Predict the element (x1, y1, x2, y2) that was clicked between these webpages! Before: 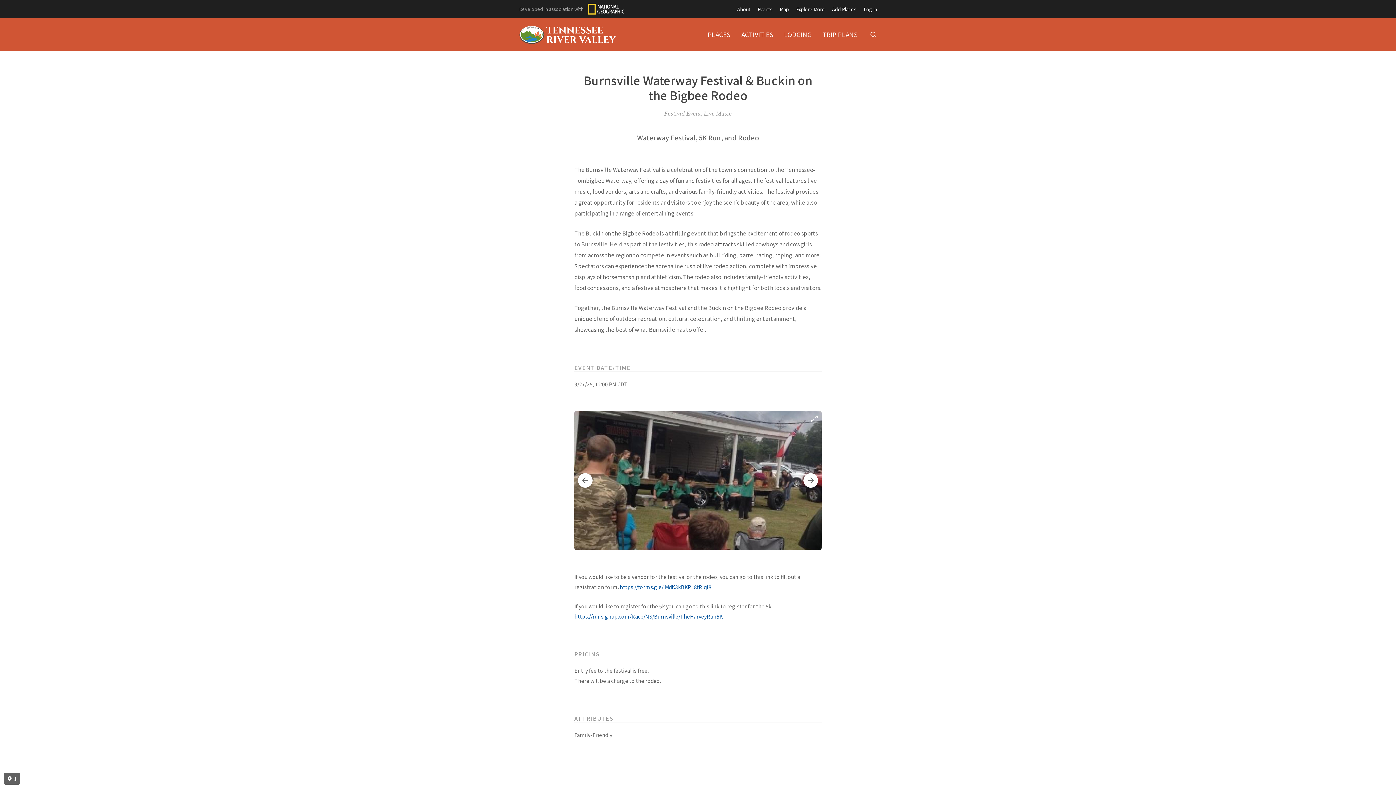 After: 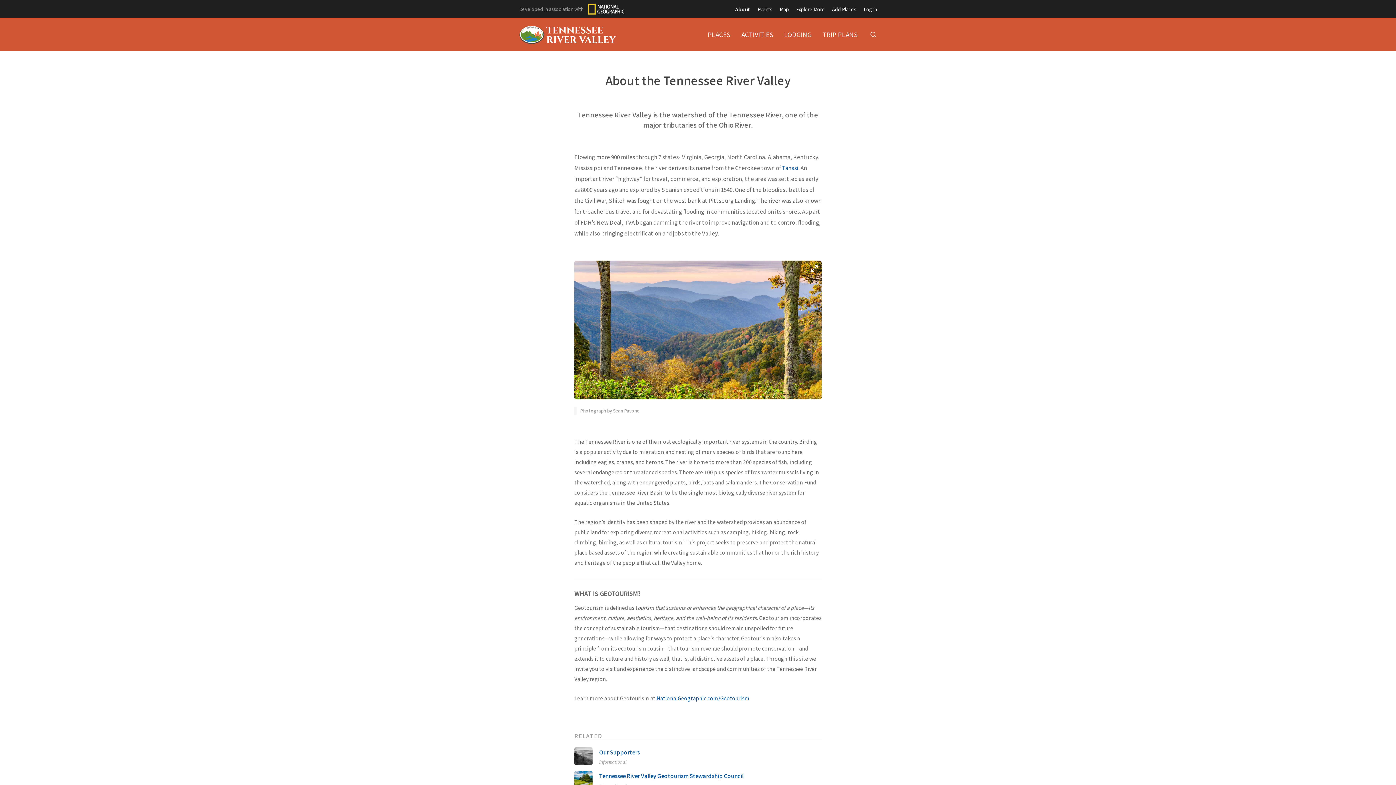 Action: label: About bbox: (737, 0, 750, 18)